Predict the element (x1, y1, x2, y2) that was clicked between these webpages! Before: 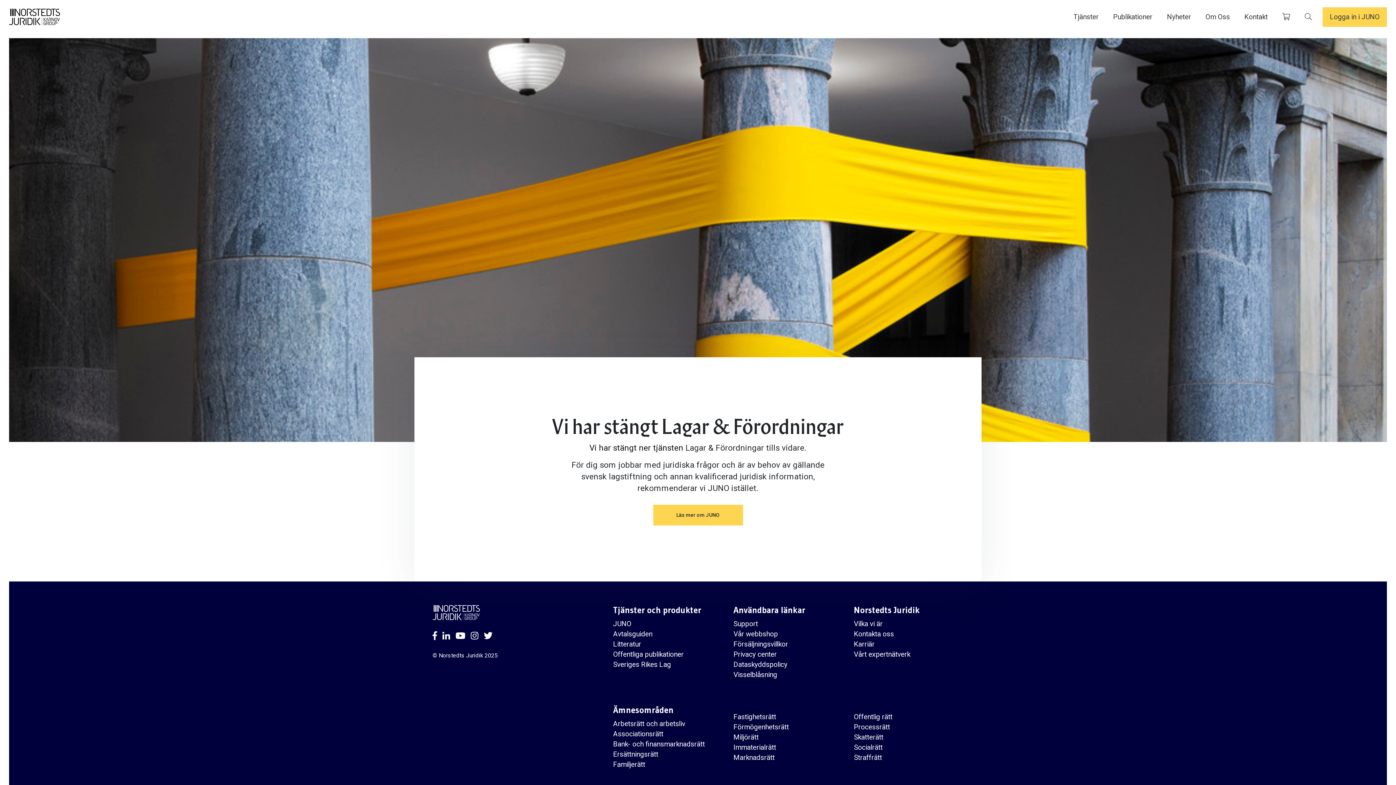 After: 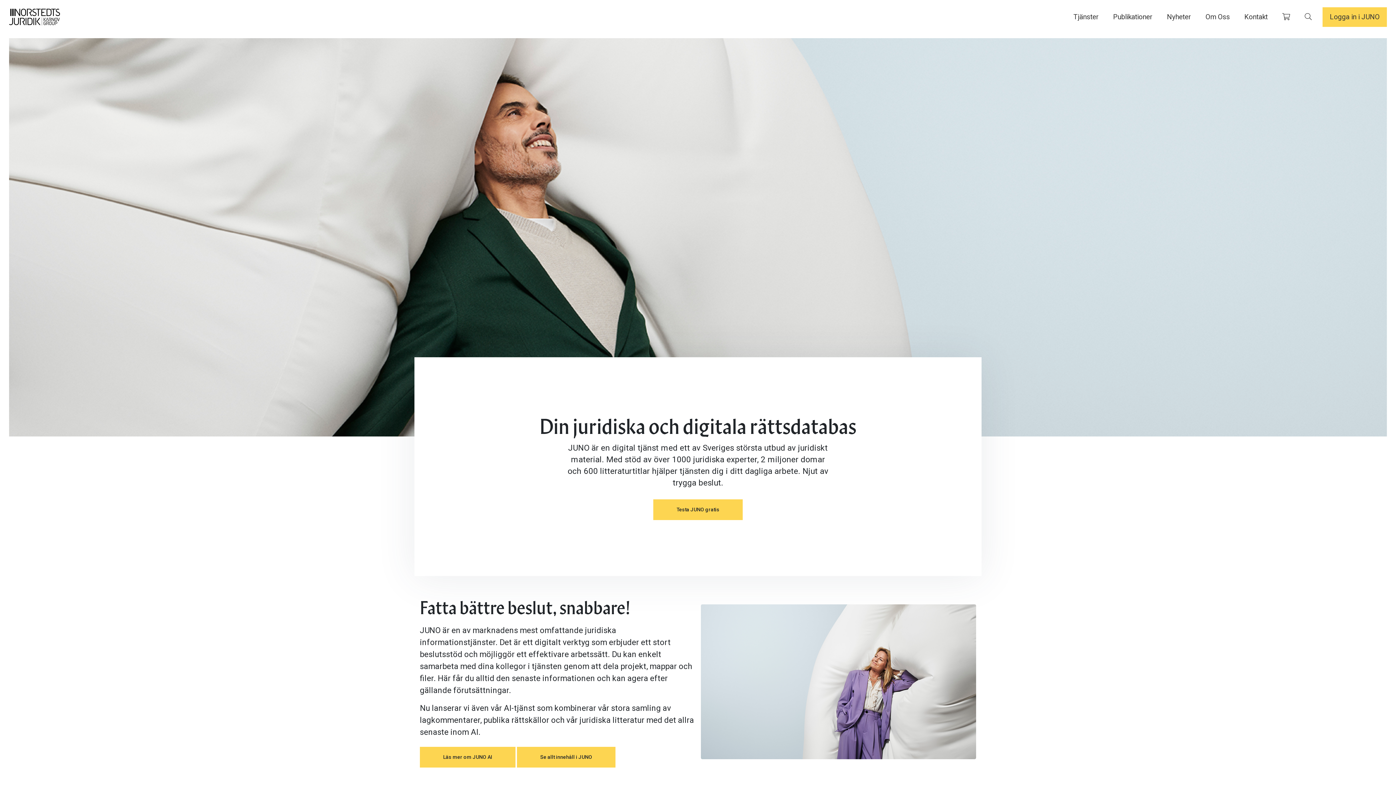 Action: label: JUNO bbox: (613, 618, 631, 630)